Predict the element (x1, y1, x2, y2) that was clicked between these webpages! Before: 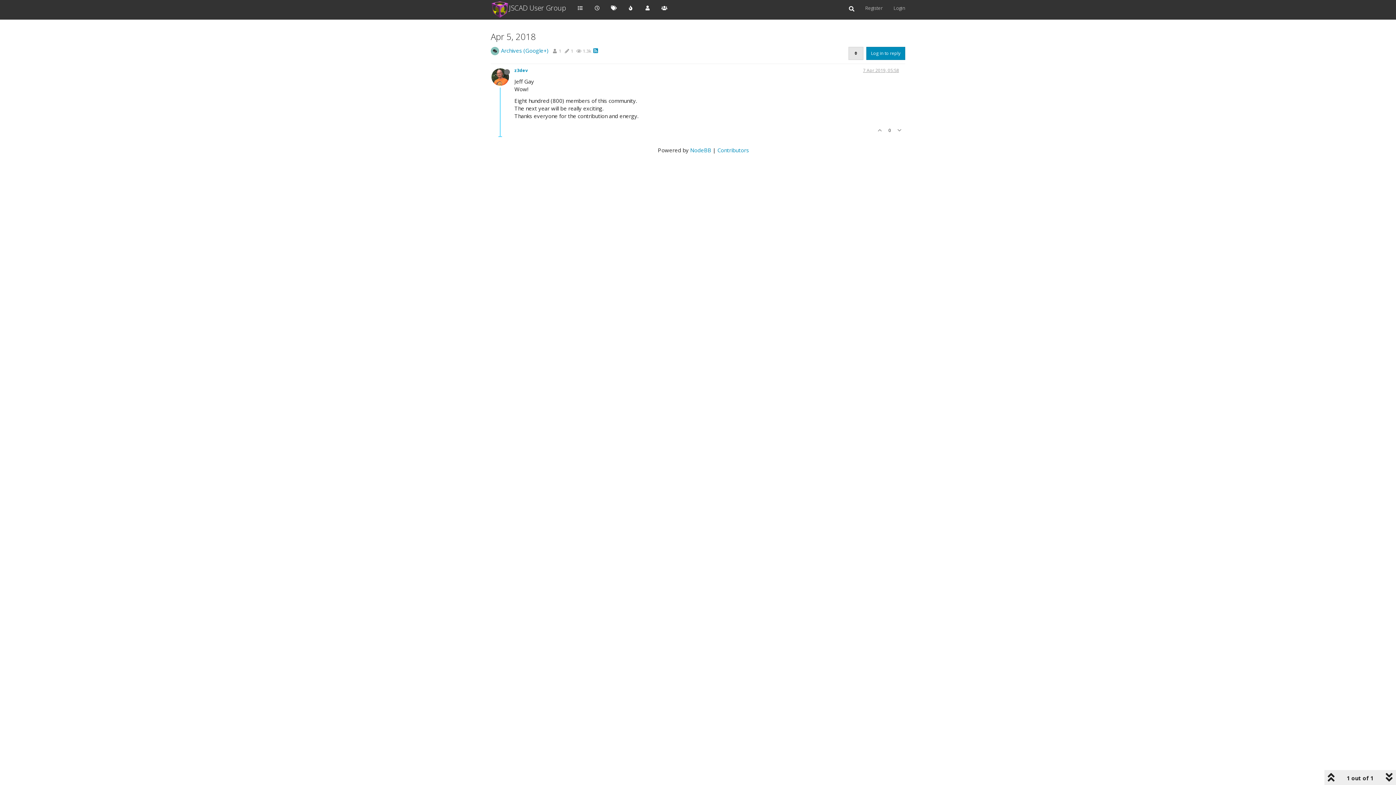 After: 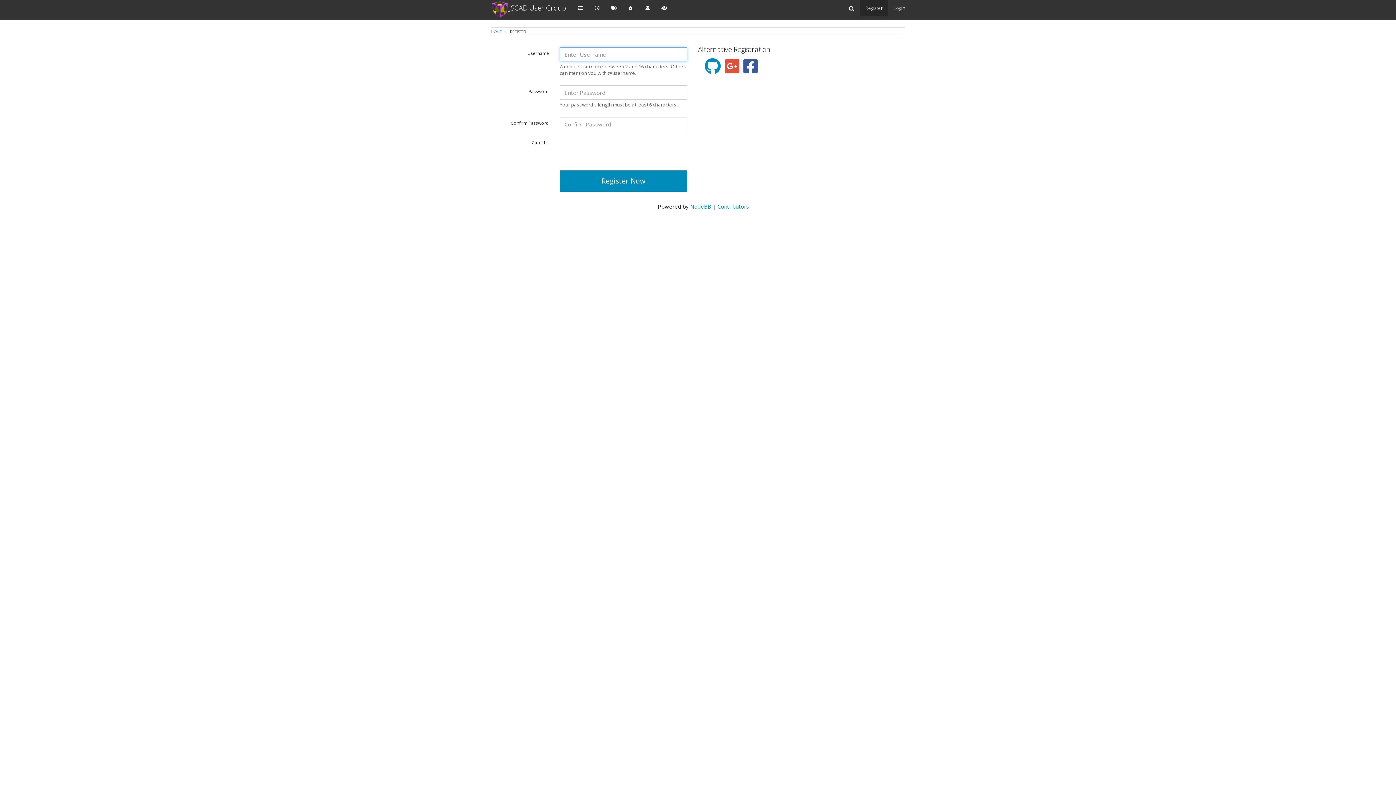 Action: bbox: (860, 0, 888, 16) label: Register